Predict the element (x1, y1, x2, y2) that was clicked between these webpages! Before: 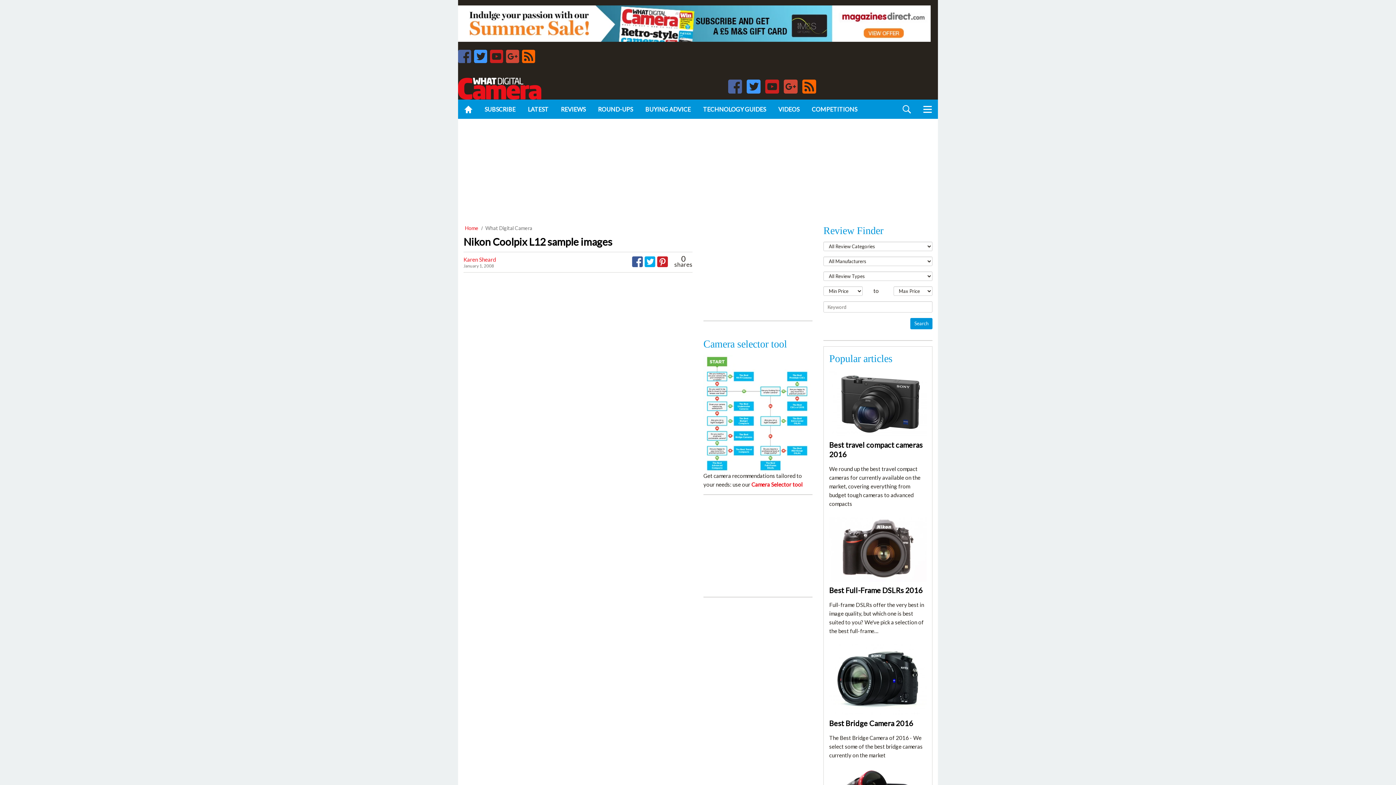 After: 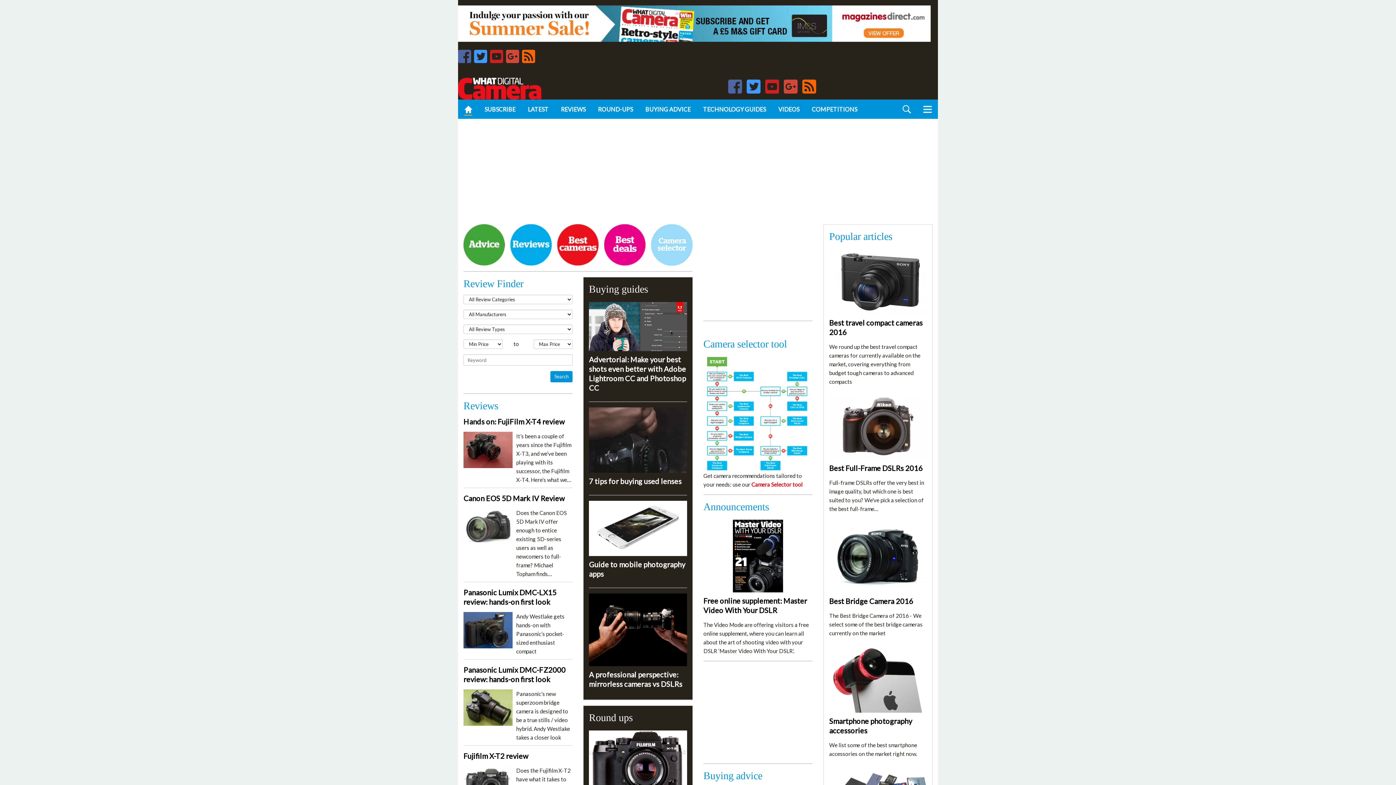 Action: bbox: (458, 81, 541, 93) label: What Digital Camera